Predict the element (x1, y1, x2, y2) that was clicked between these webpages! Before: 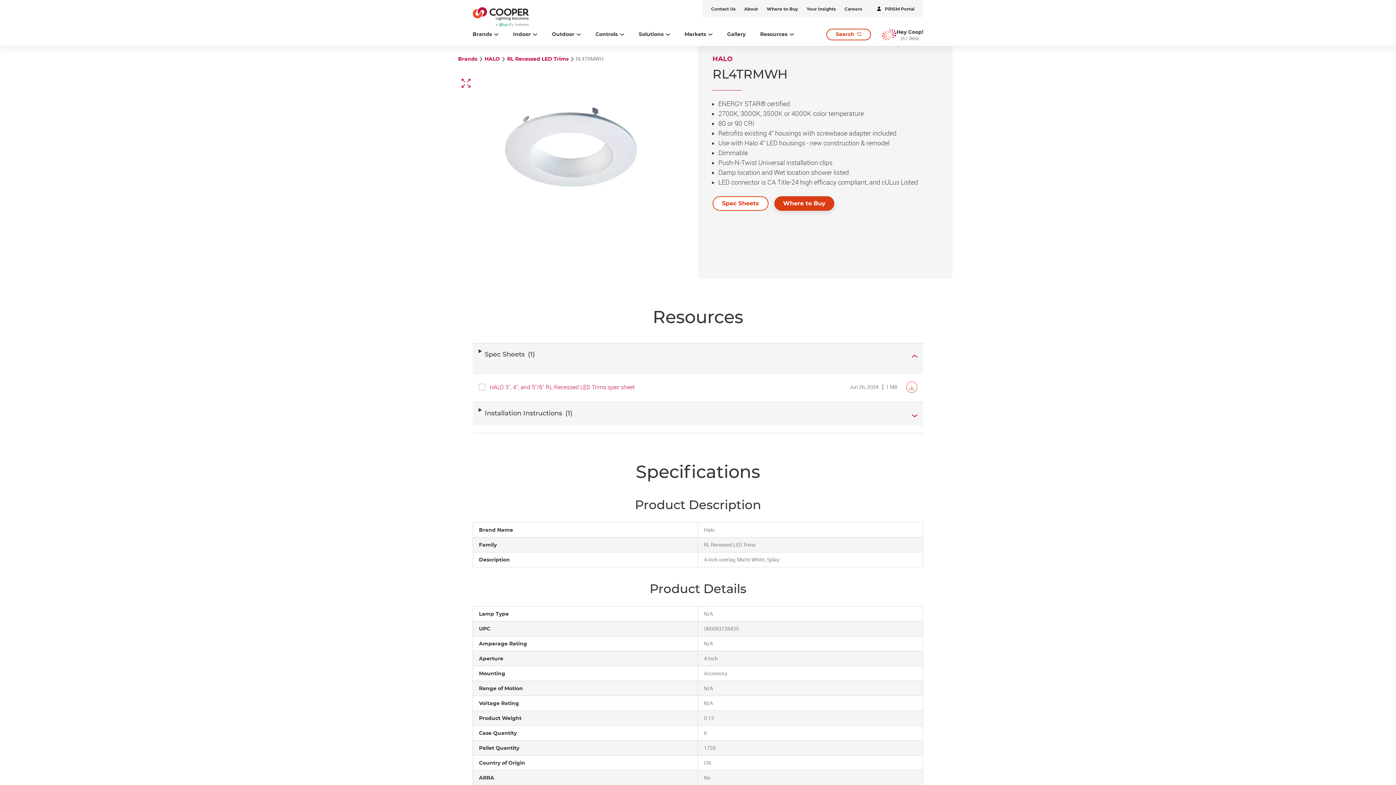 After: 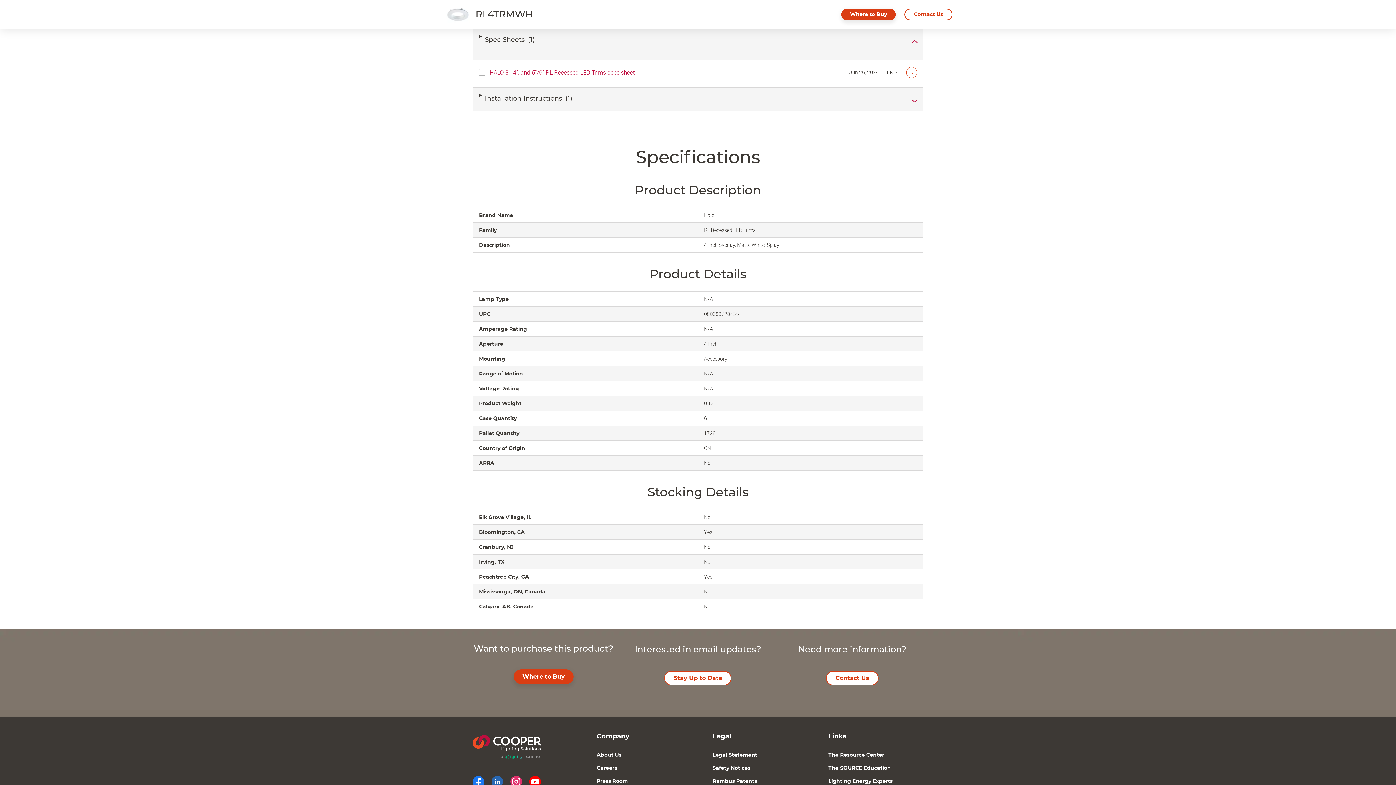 Action: label: Spec Sheets bbox: (712, 196, 768, 210)